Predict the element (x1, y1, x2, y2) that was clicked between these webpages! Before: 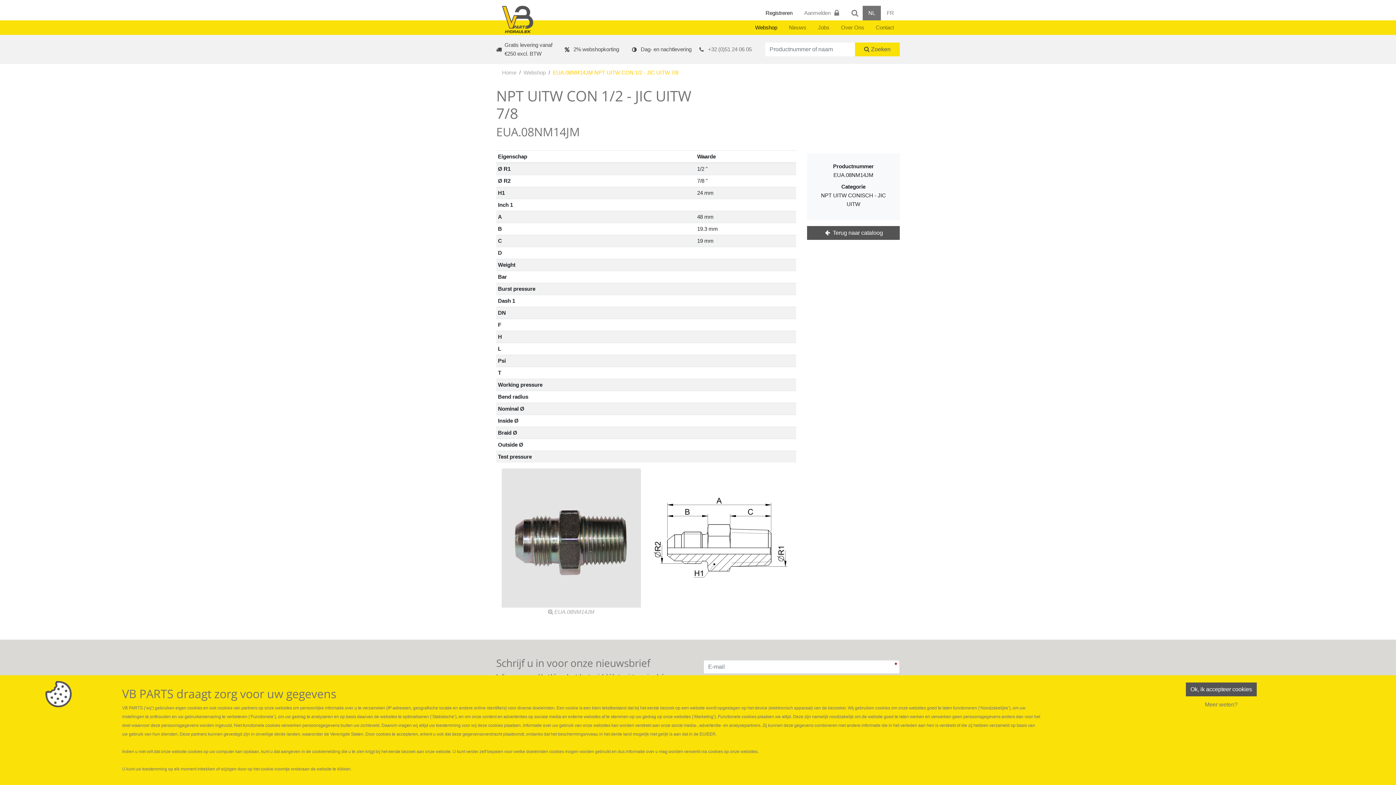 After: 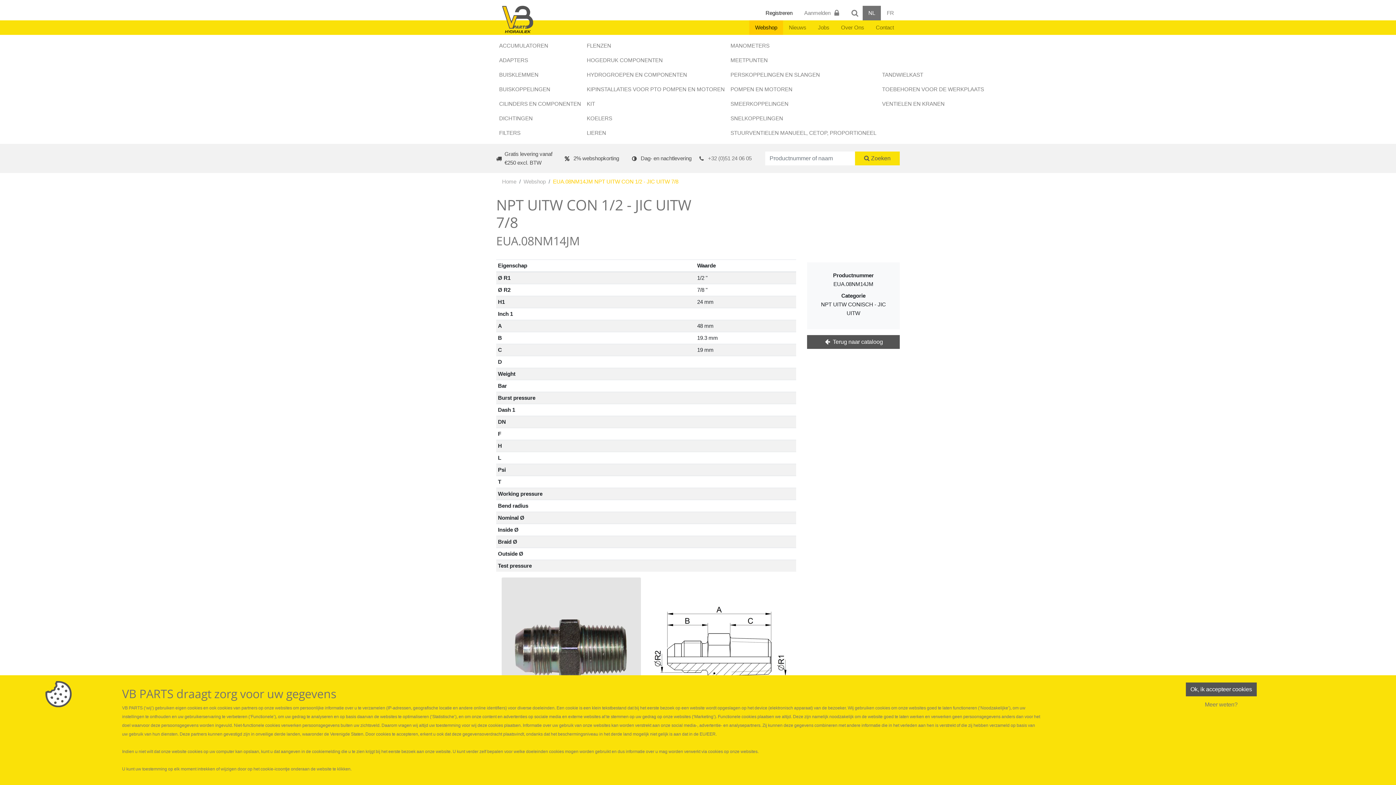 Action: bbox: (749, 20, 783, 34) label: Webshop